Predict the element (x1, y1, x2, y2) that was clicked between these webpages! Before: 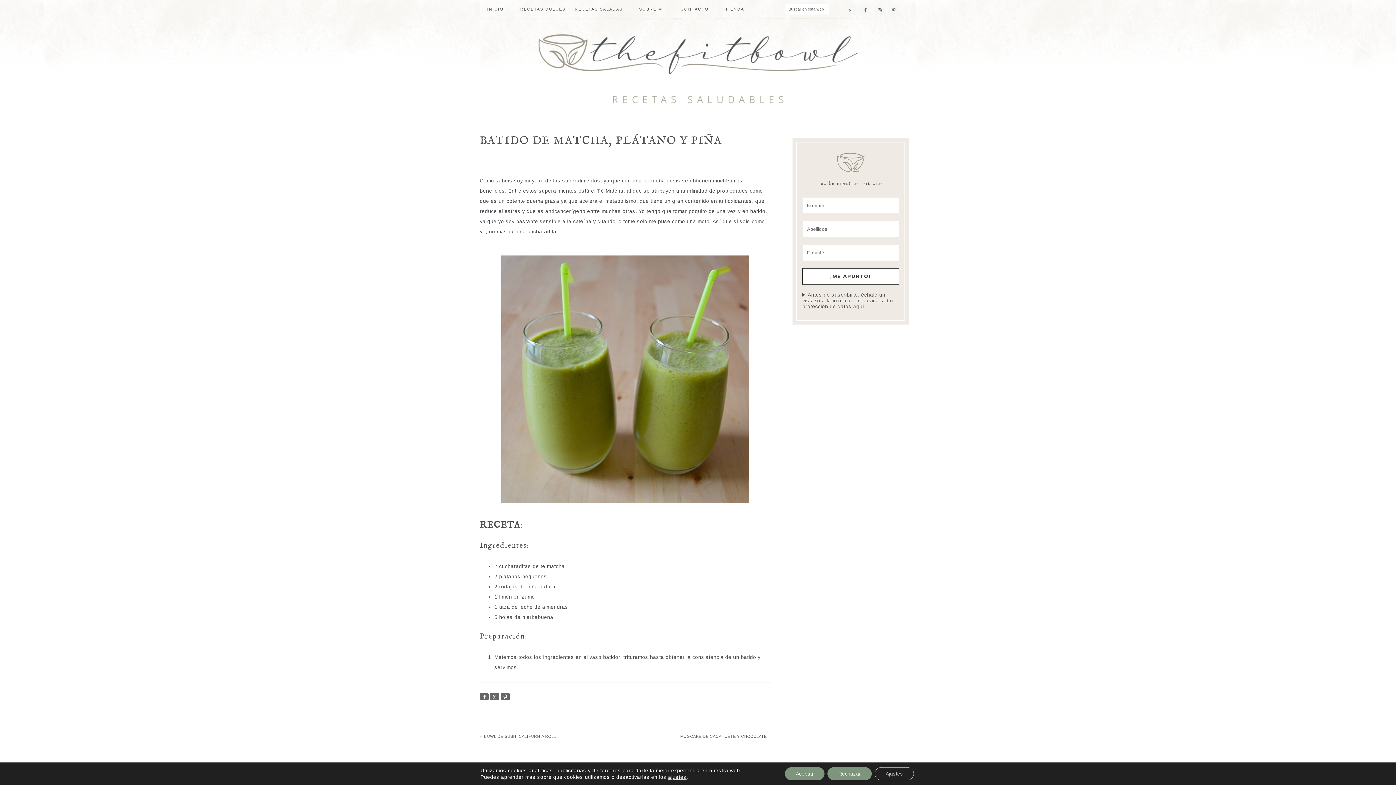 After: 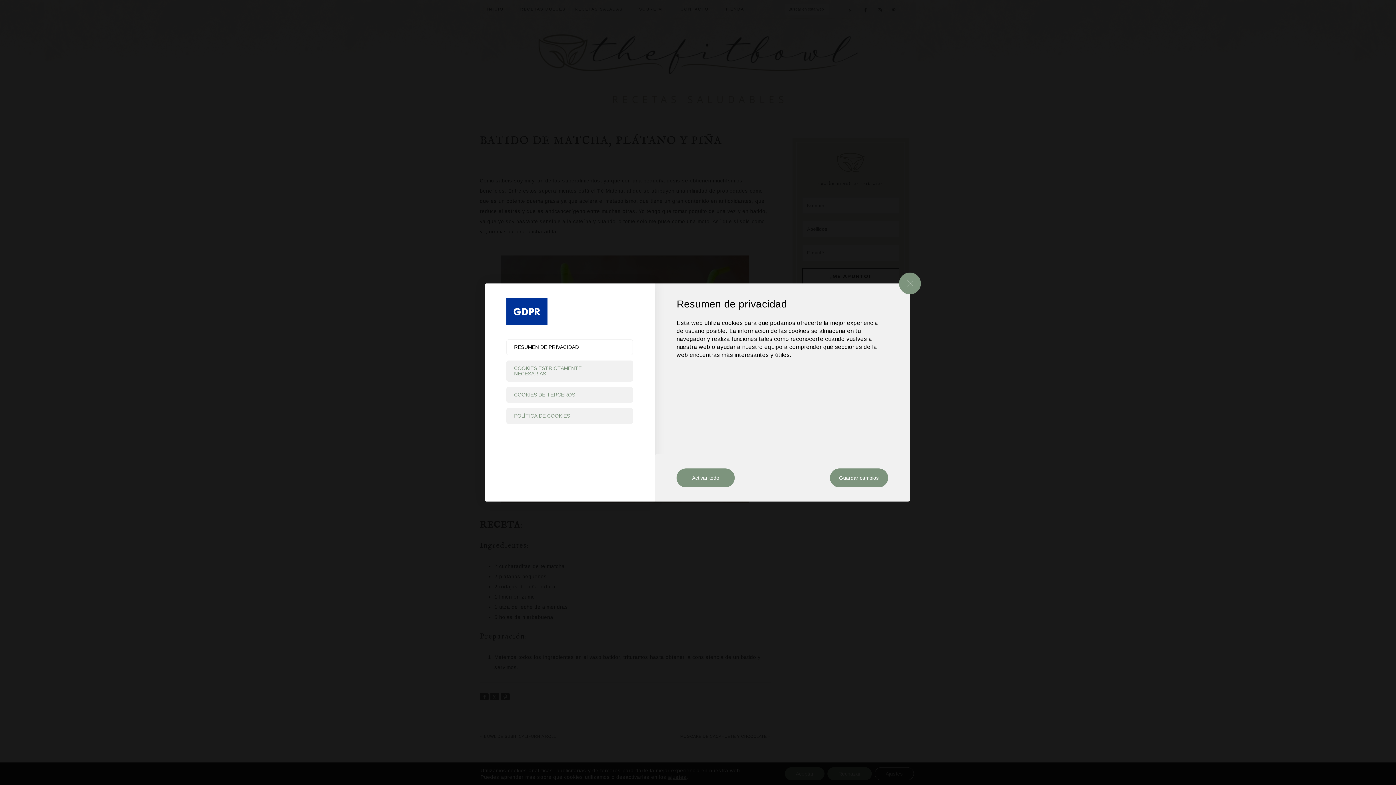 Action: bbox: (874, 767, 914, 780) label: Ajustes